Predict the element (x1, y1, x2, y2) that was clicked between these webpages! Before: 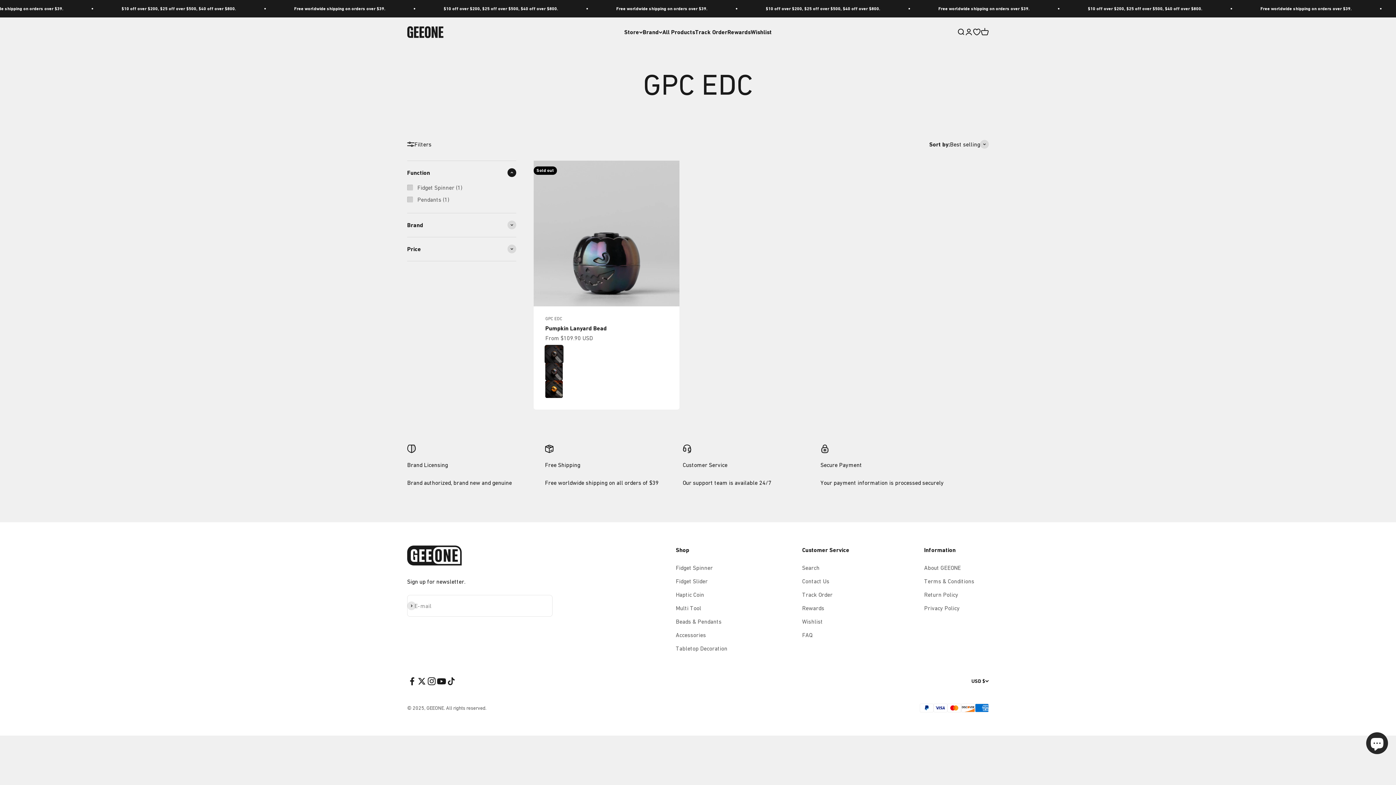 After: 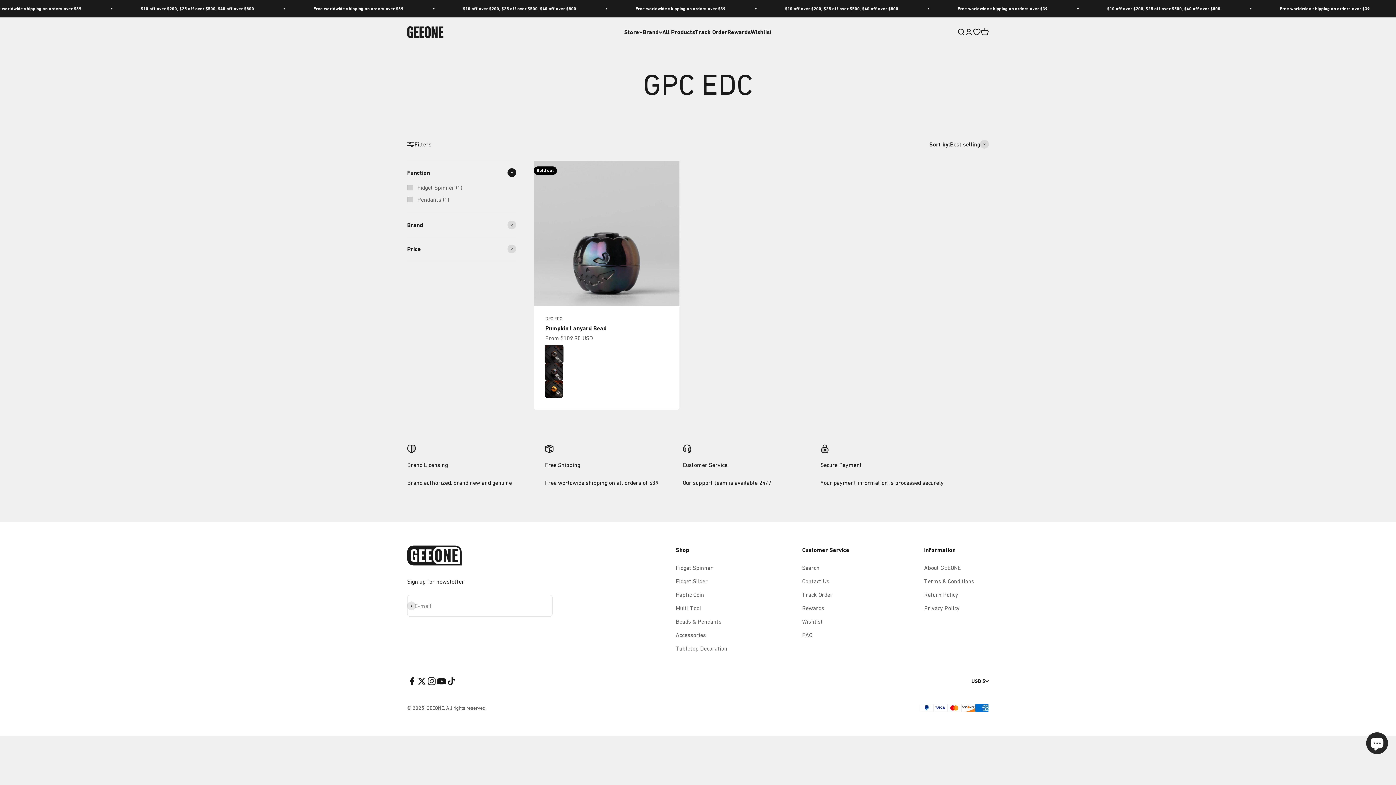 Action: label: Follow on YouTube bbox: (436, 676, 446, 686)